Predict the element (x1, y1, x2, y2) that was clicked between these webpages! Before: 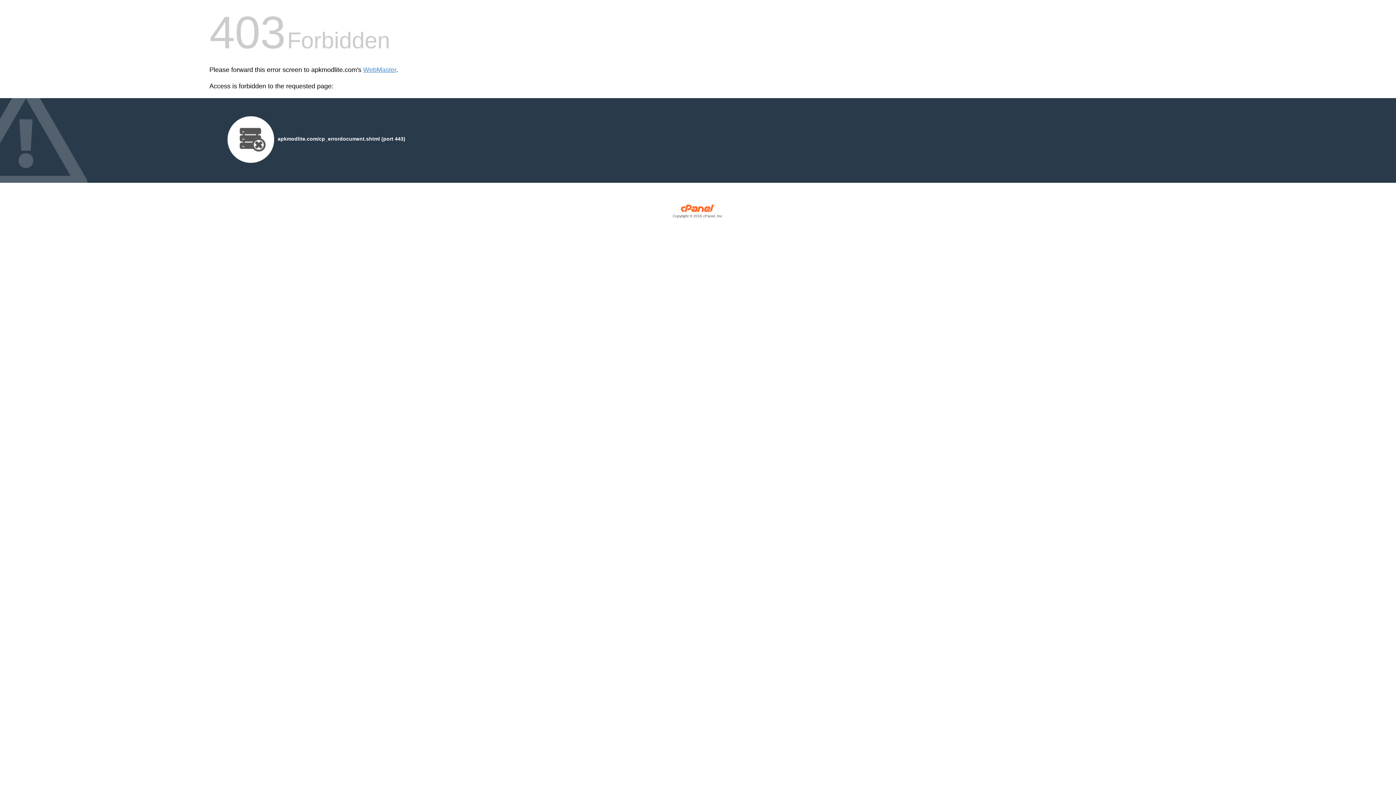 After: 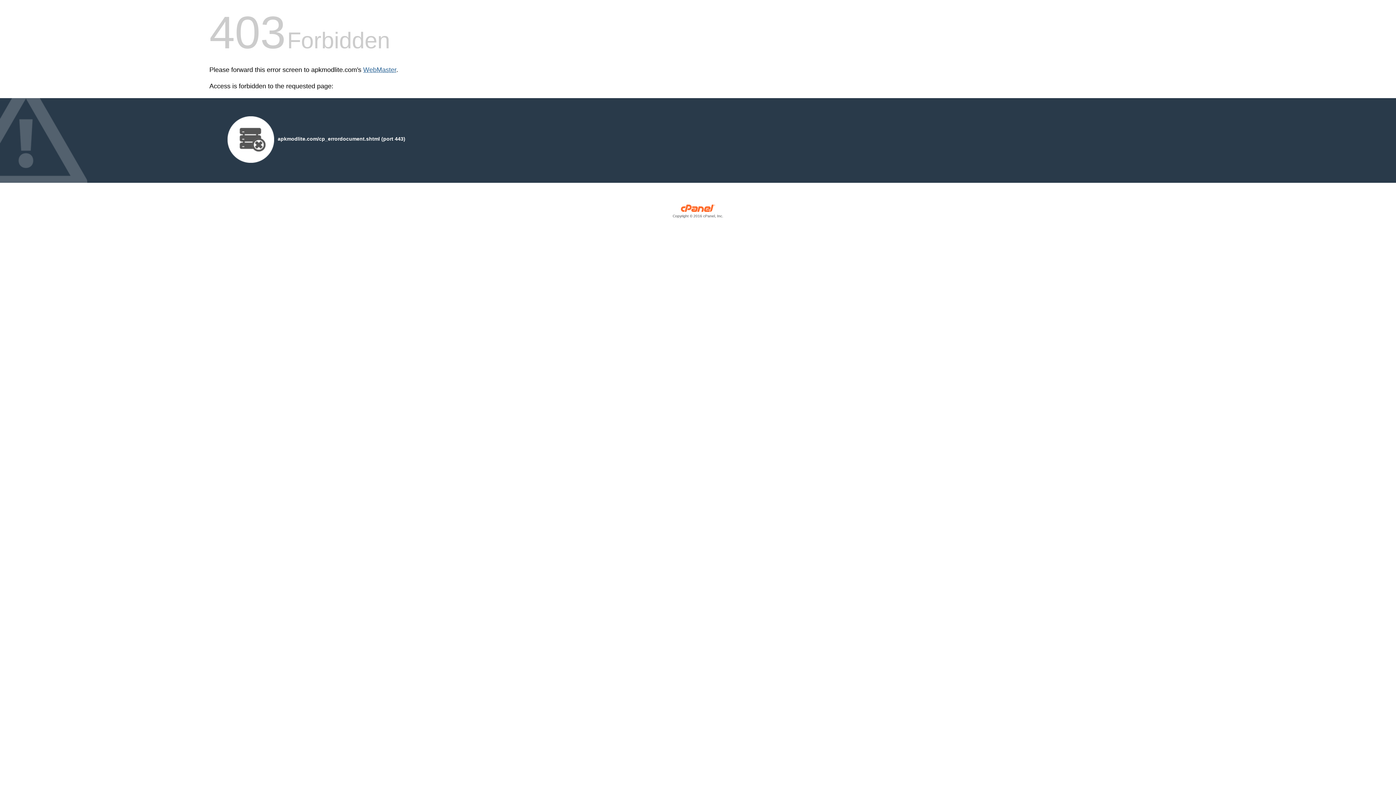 Action: bbox: (363, 66, 396, 73) label: WebMaster